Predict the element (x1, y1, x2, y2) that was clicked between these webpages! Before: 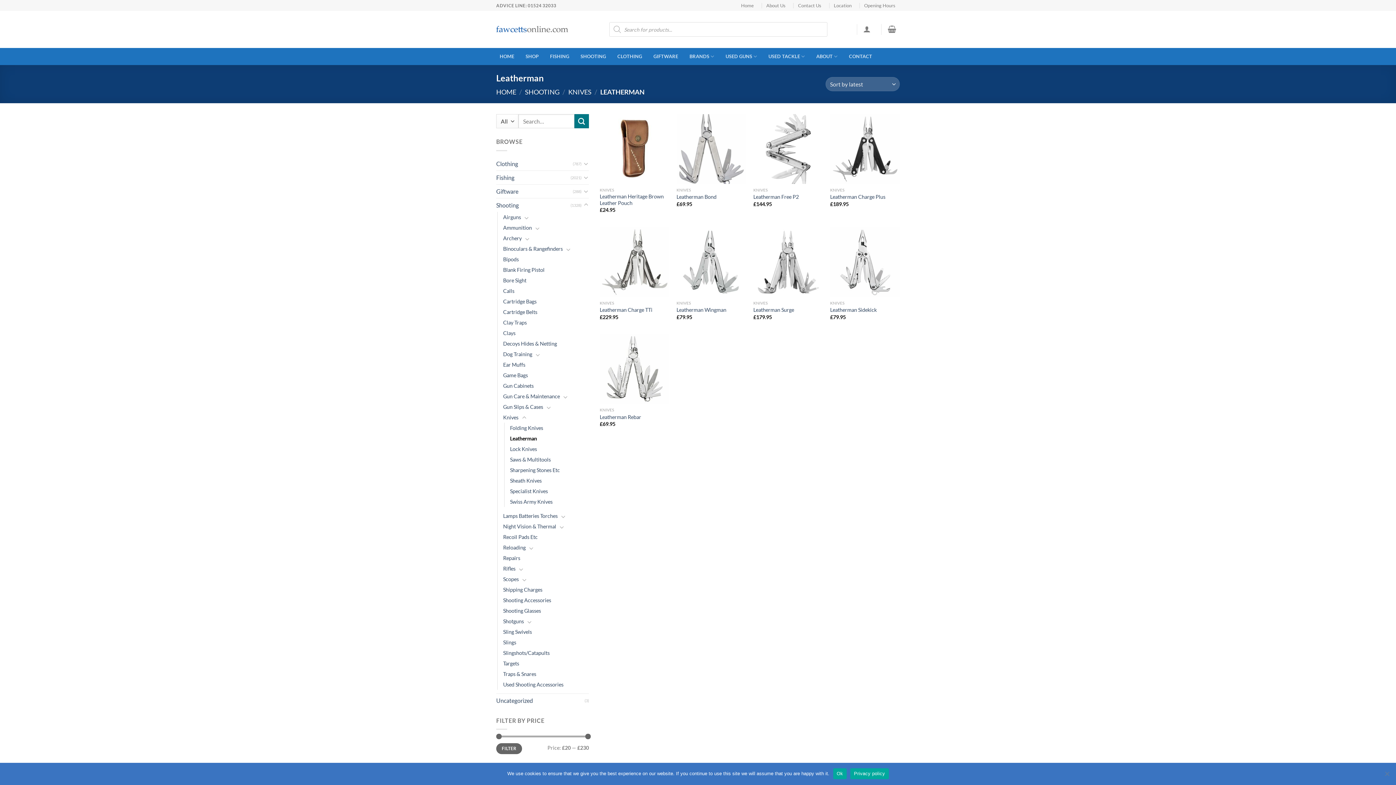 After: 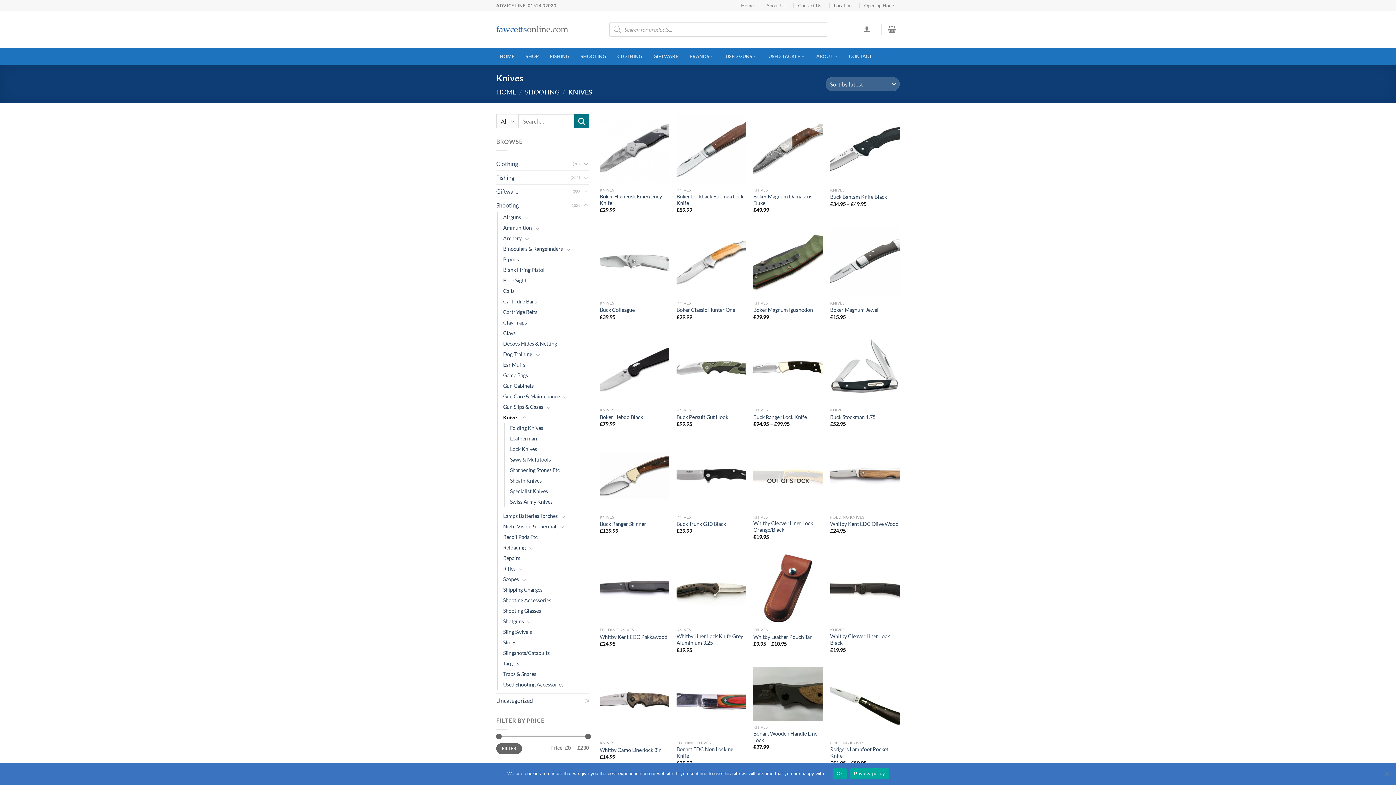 Action: bbox: (568, 88, 591, 96) label: KNIVES